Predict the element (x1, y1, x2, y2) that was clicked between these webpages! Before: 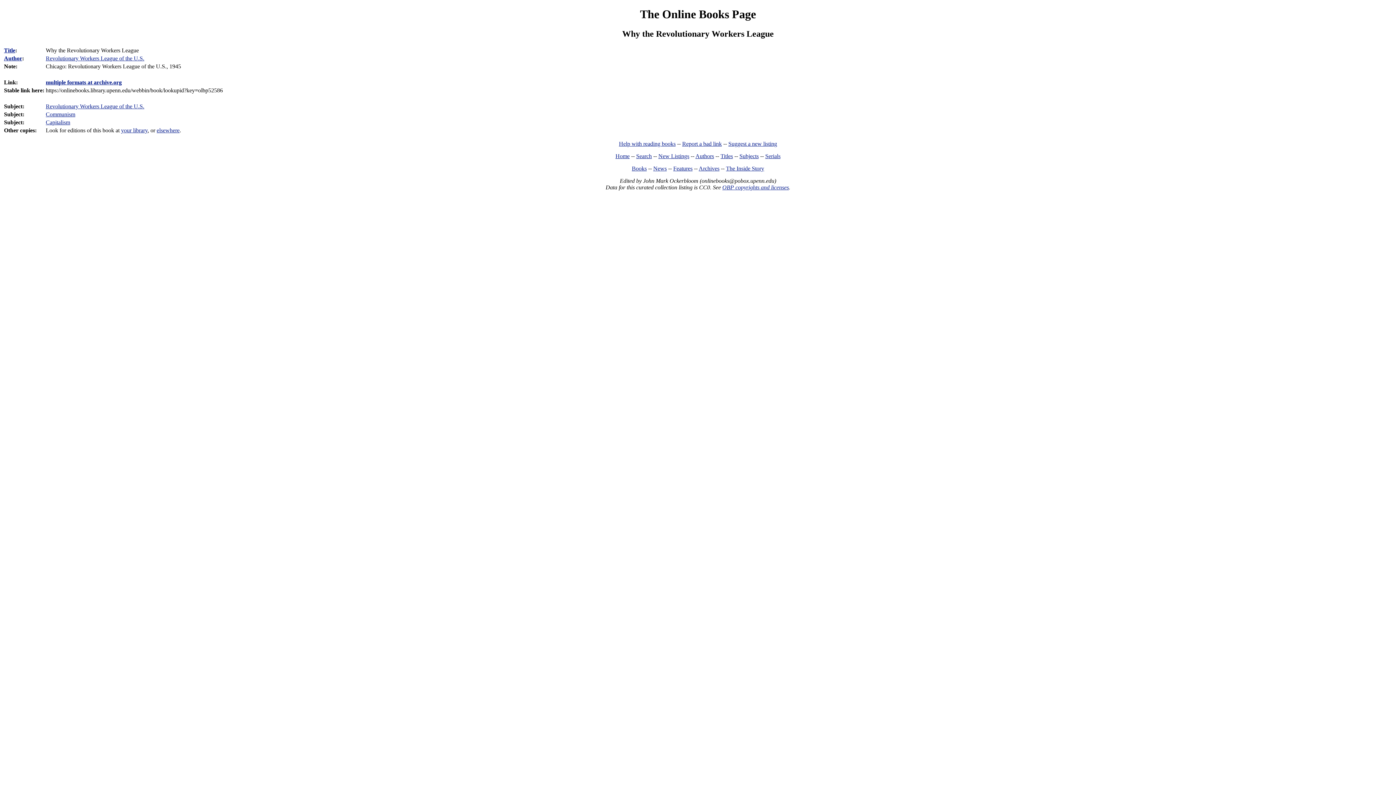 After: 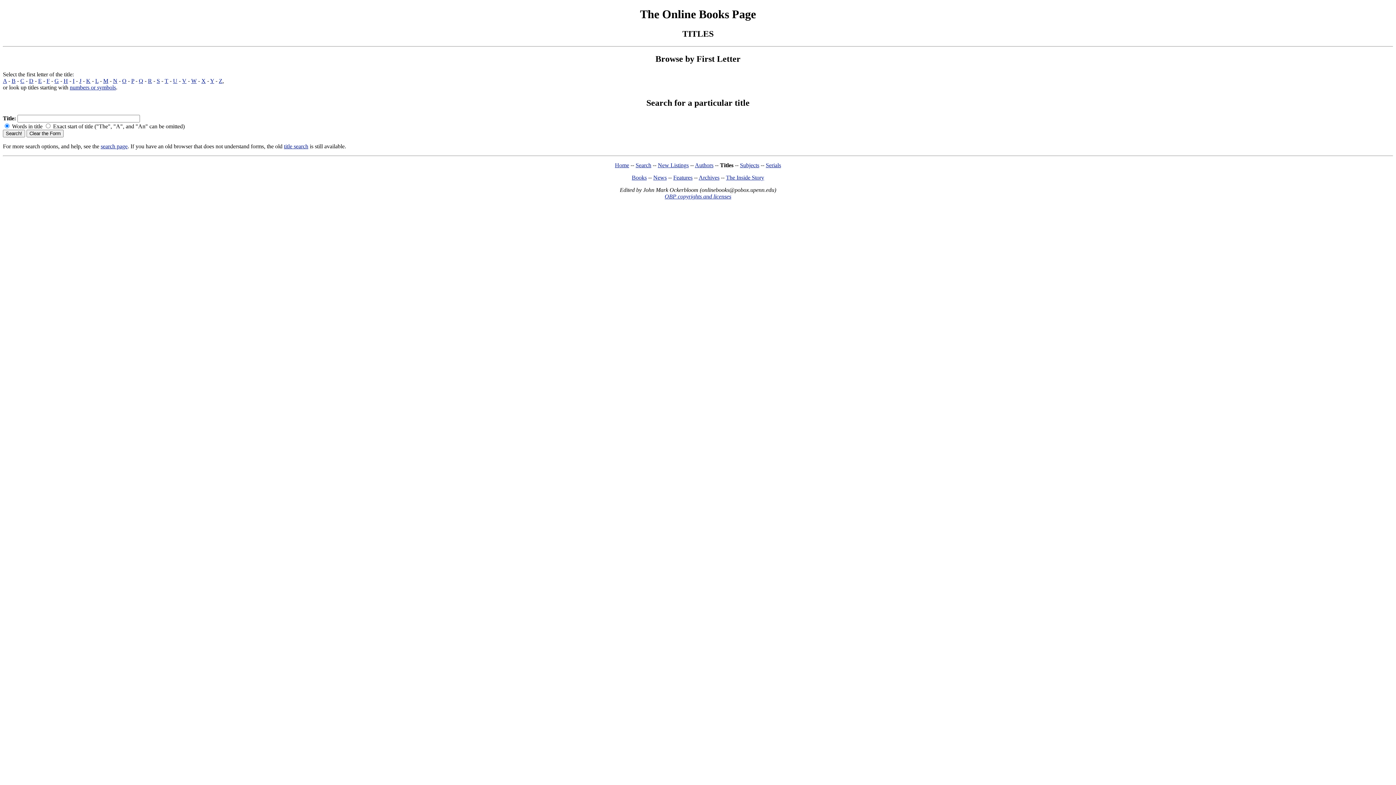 Action: label: Title bbox: (4, 47, 15, 53)